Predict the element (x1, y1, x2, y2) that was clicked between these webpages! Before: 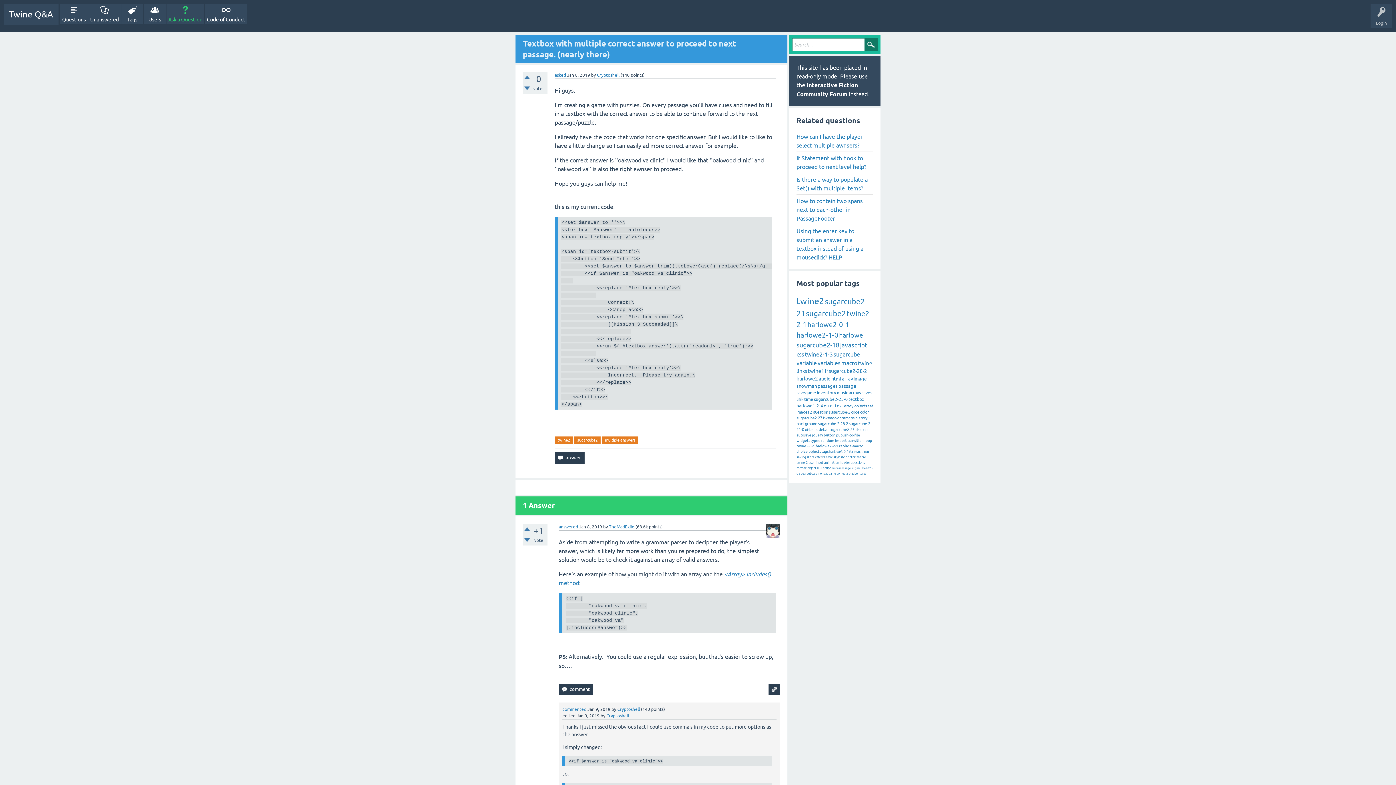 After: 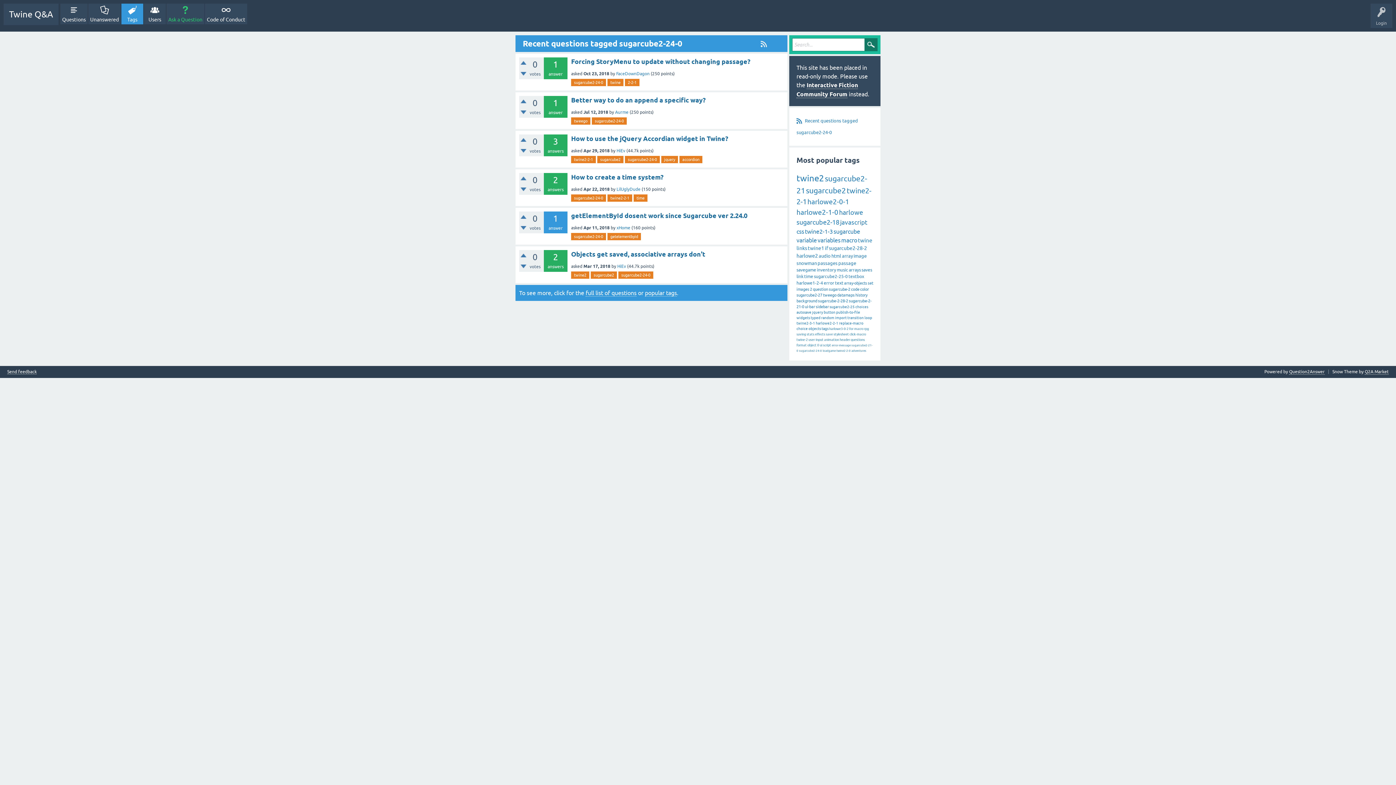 Action: label: sugarcube2-24-0 bbox: (799, 472, 822, 475)